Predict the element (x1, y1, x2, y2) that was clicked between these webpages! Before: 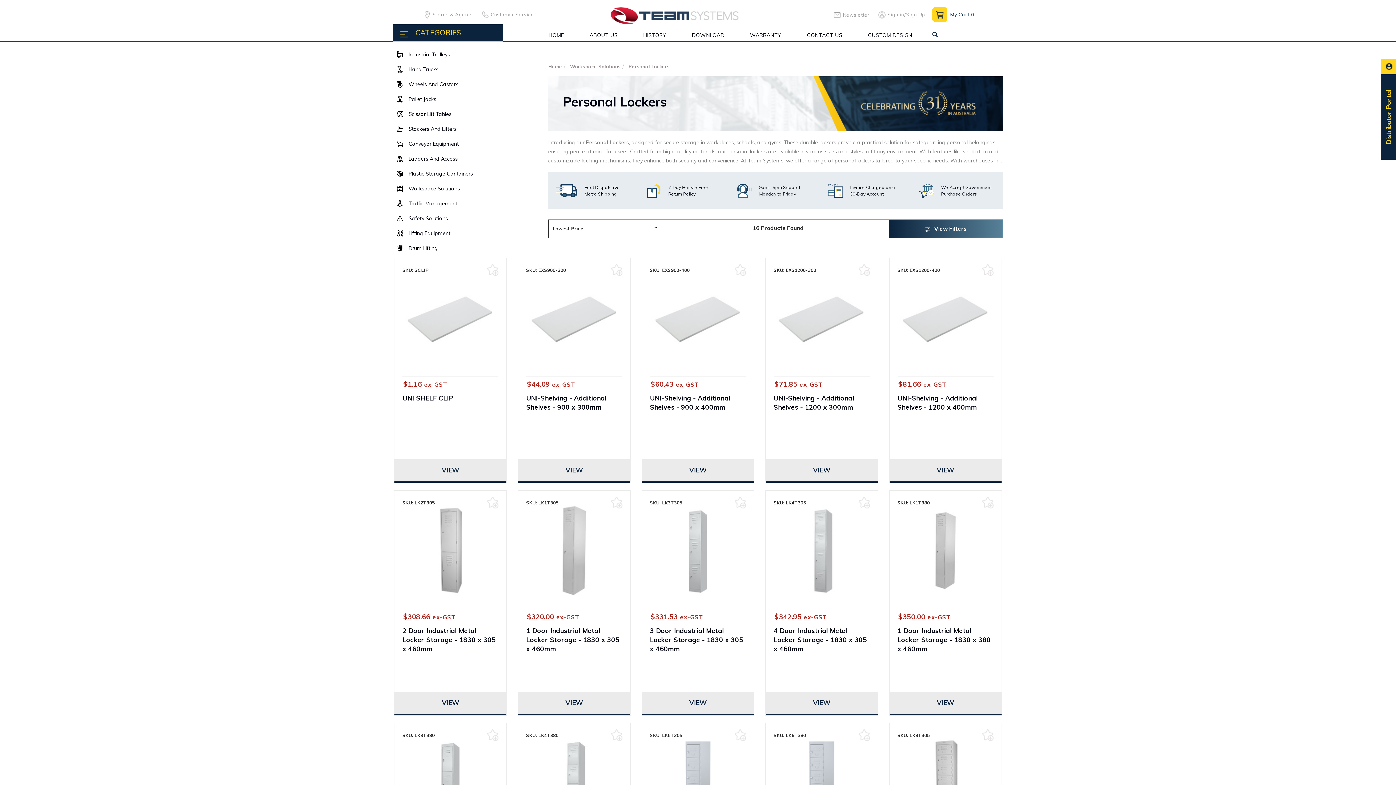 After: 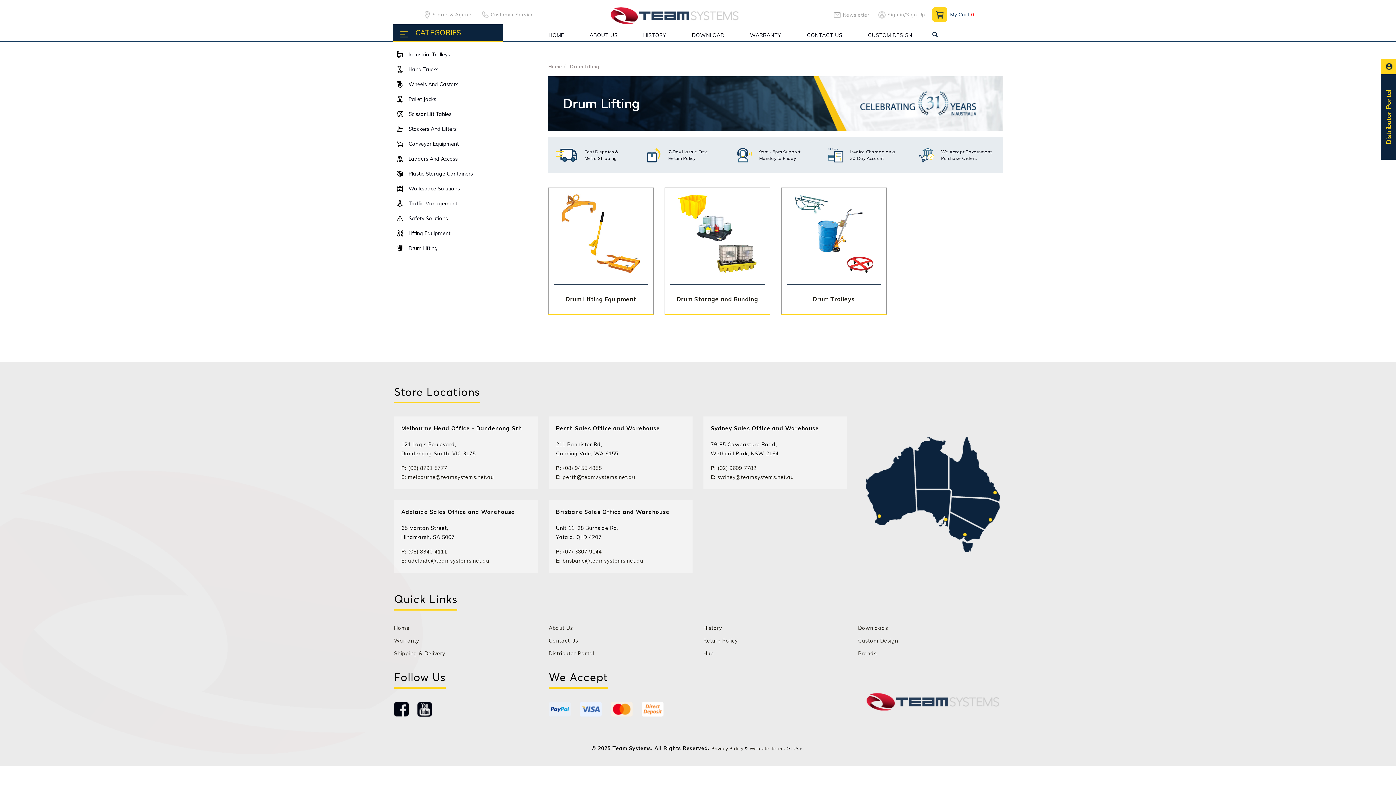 Action: bbox: (396, 241, 503, 255) label: Drum Lifting